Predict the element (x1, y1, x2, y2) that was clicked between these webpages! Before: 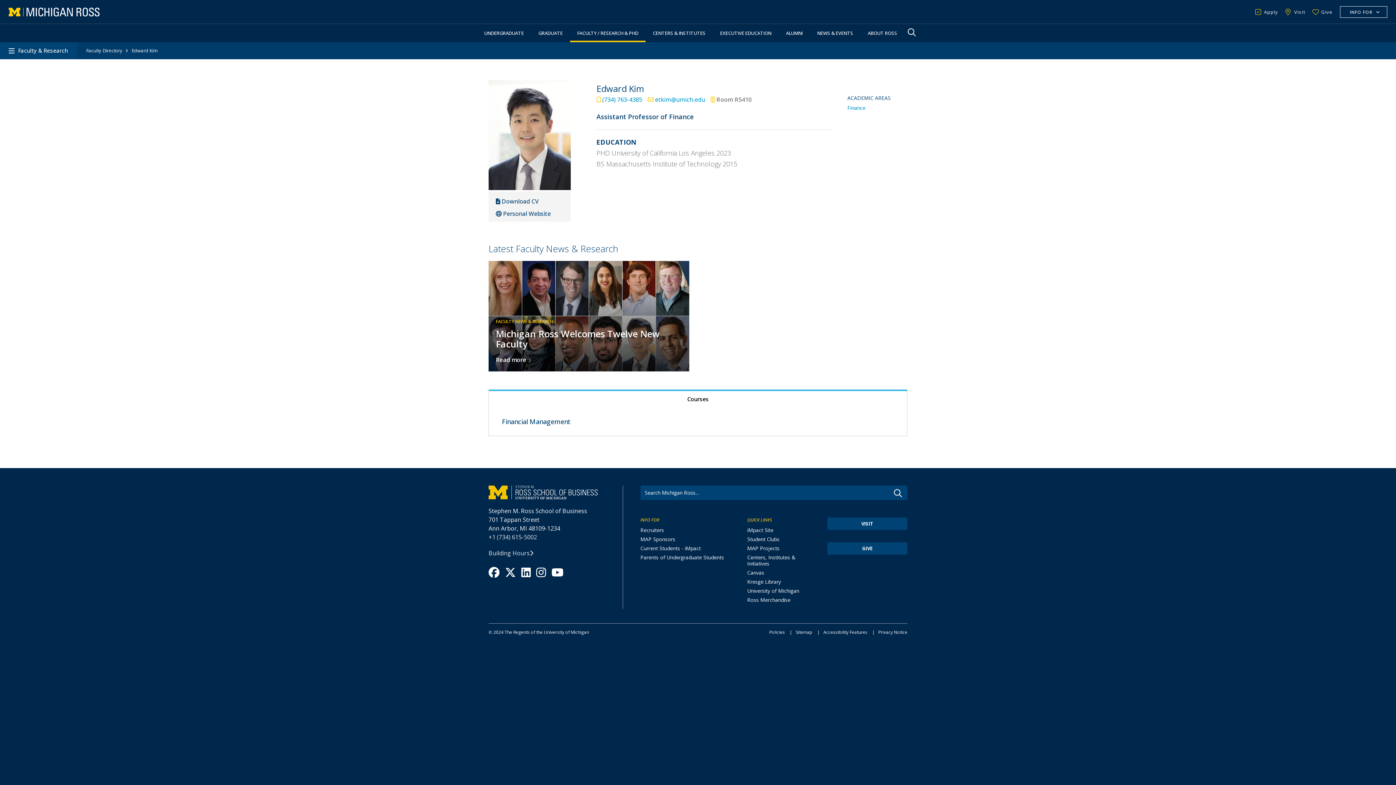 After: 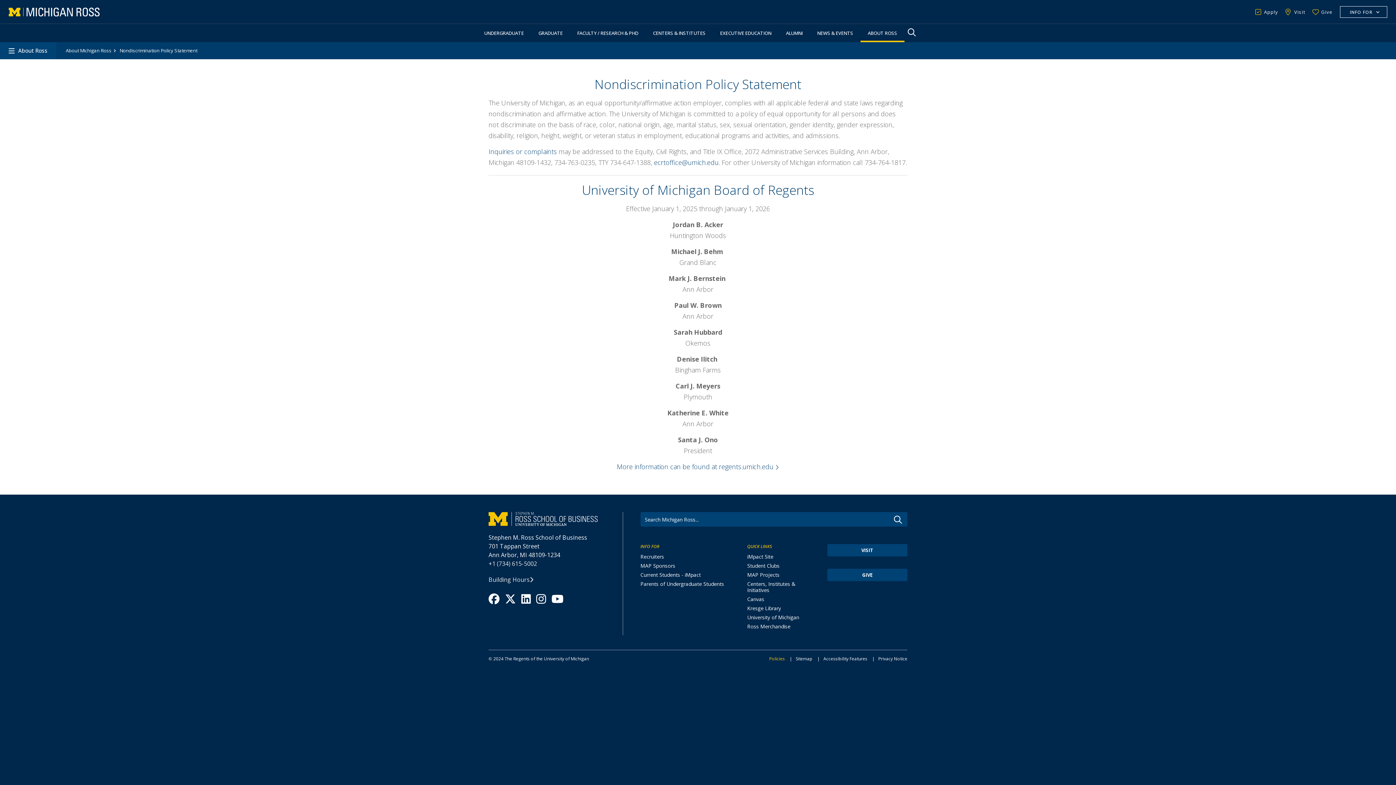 Action: bbox: (769, 629, 785, 635) label: Policies